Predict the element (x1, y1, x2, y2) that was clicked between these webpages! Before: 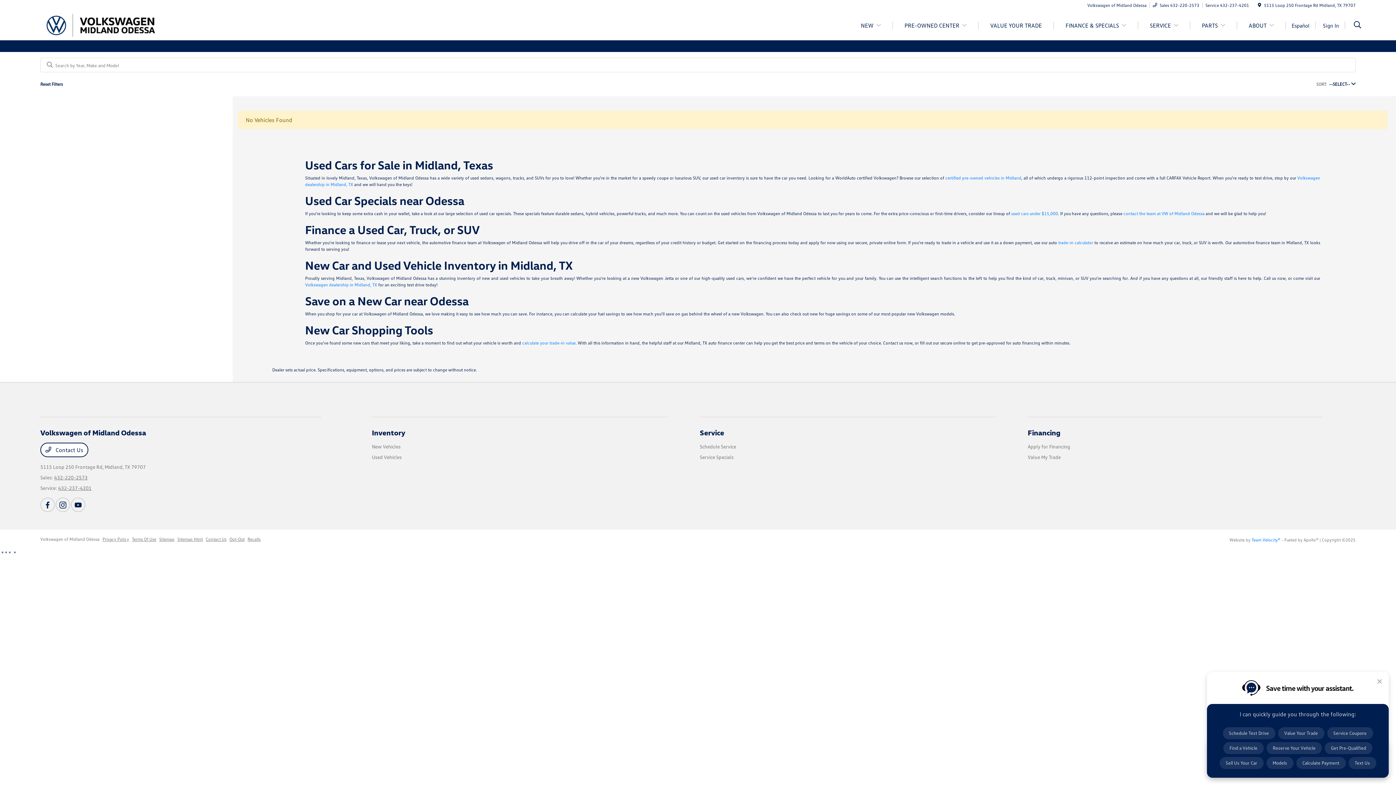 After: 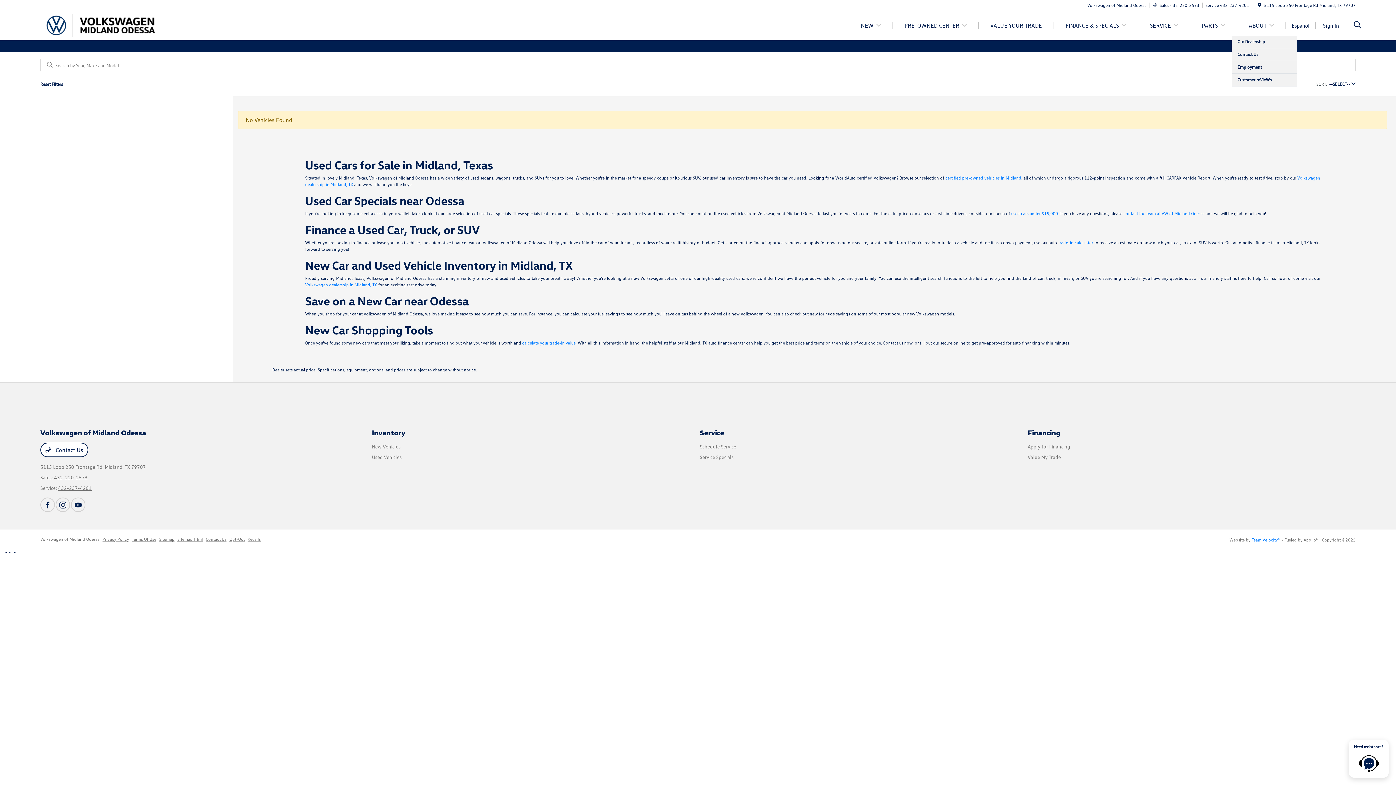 Action: label: ABOUT bbox: (1240, 21, 1282, 29)